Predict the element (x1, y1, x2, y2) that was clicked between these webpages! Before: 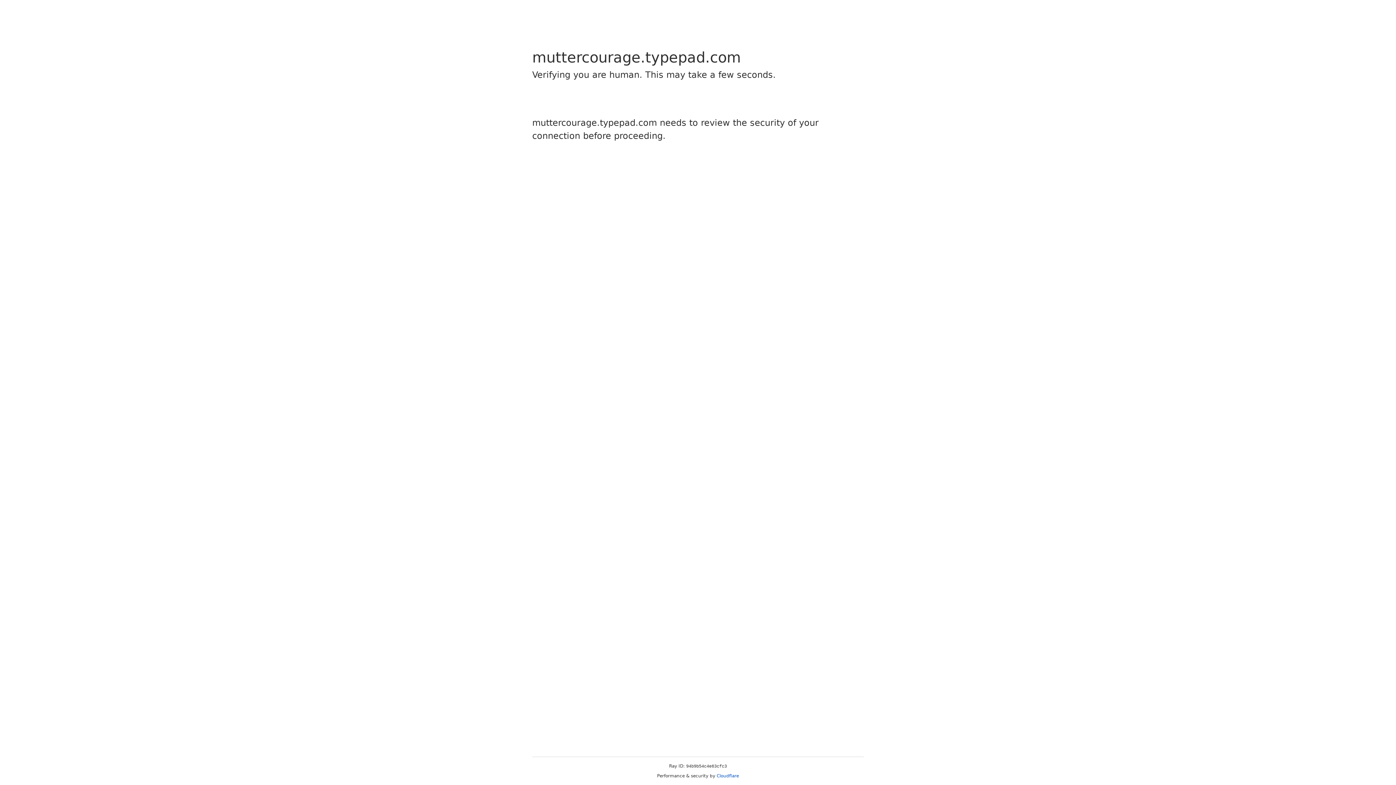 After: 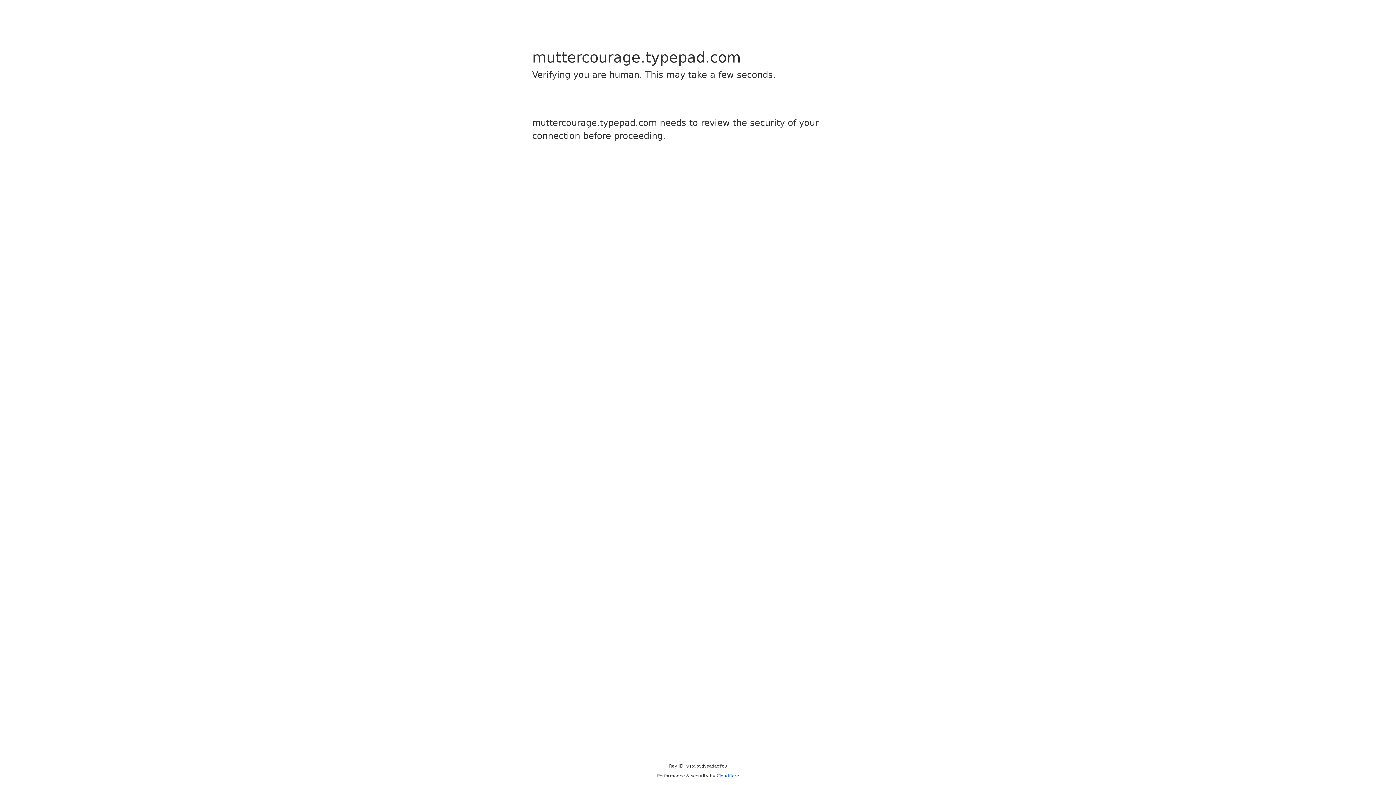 Action: label: Cloudflare bbox: (716, 773, 739, 778)